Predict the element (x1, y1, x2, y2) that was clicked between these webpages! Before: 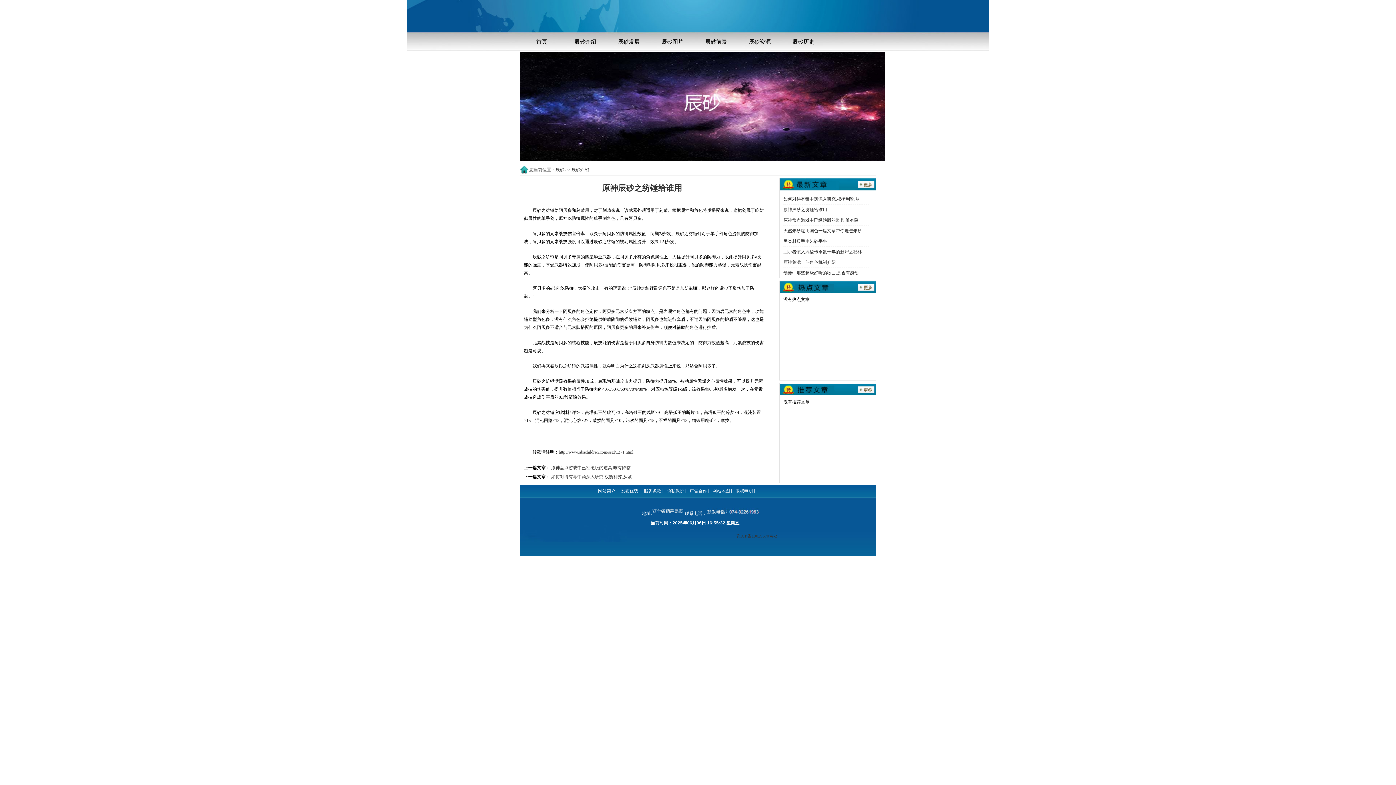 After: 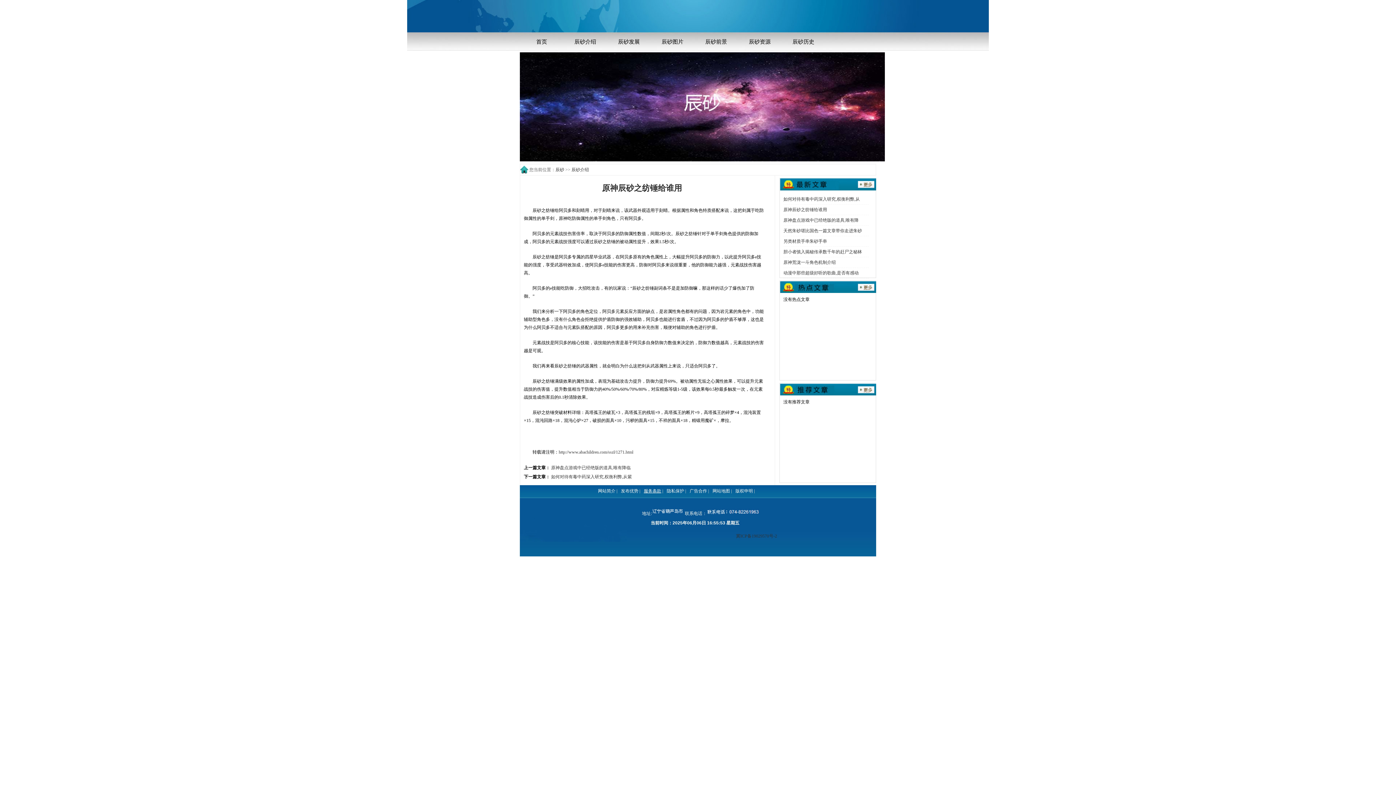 Action: bbox: (644, 488, 661, 493) label: 服务条款